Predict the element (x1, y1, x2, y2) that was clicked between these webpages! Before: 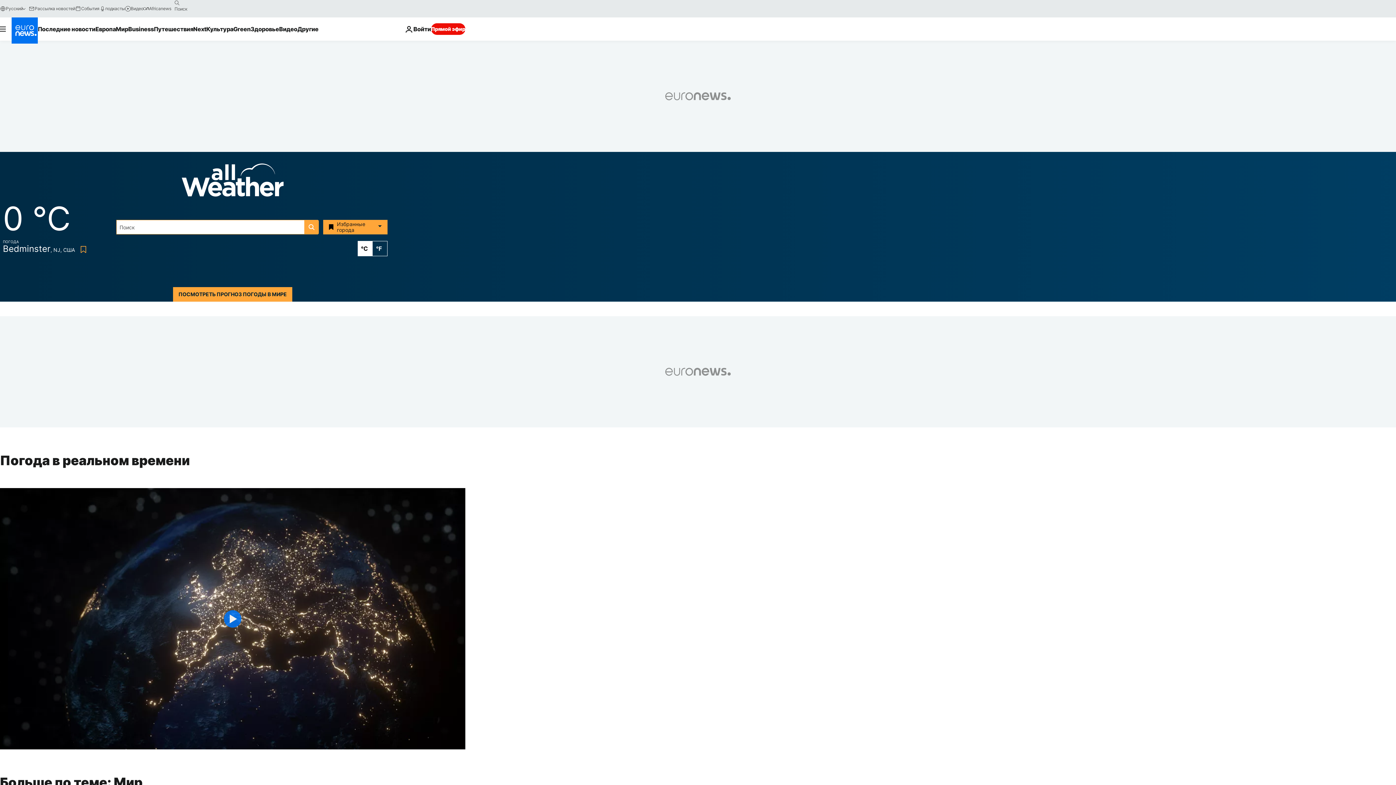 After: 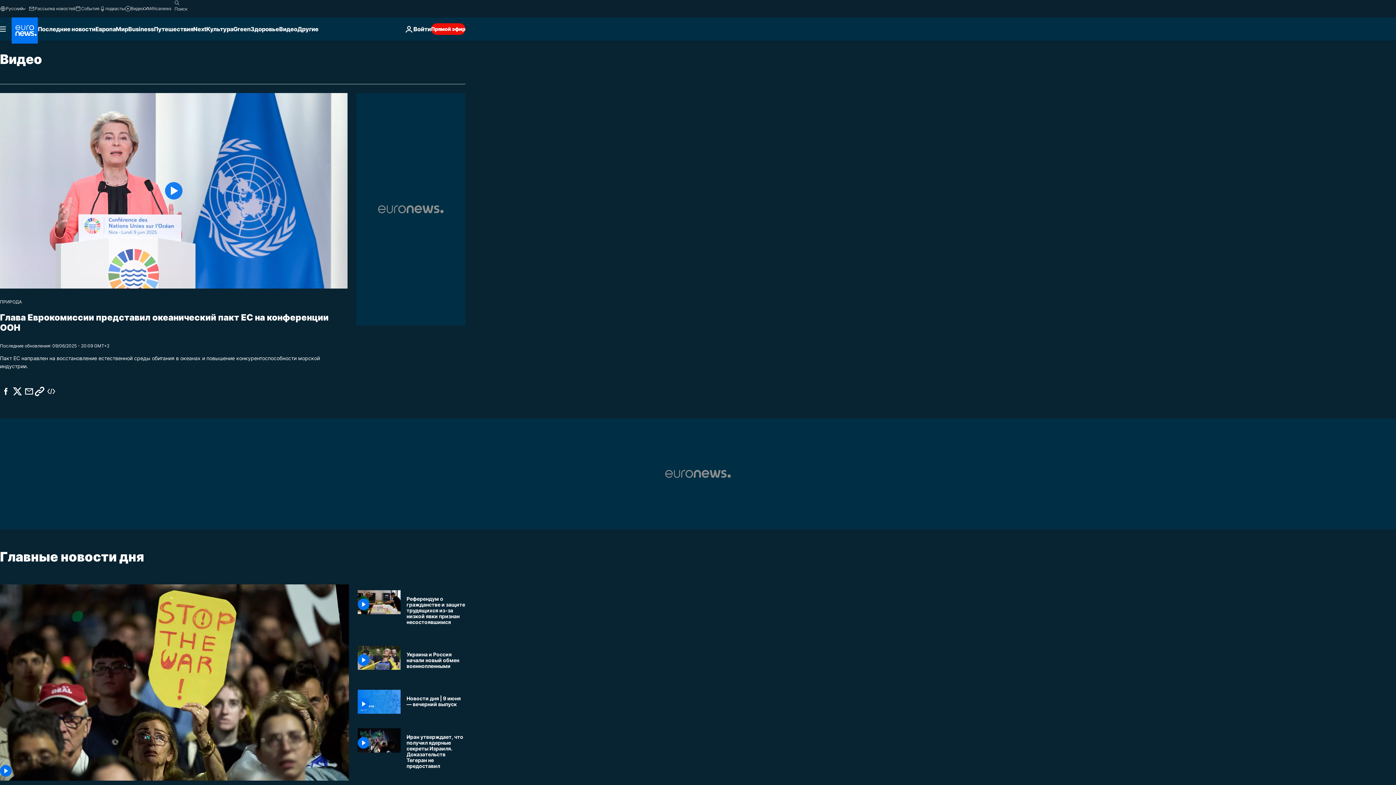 Action: label: Видео bbox: (124, 5, 143, 11)